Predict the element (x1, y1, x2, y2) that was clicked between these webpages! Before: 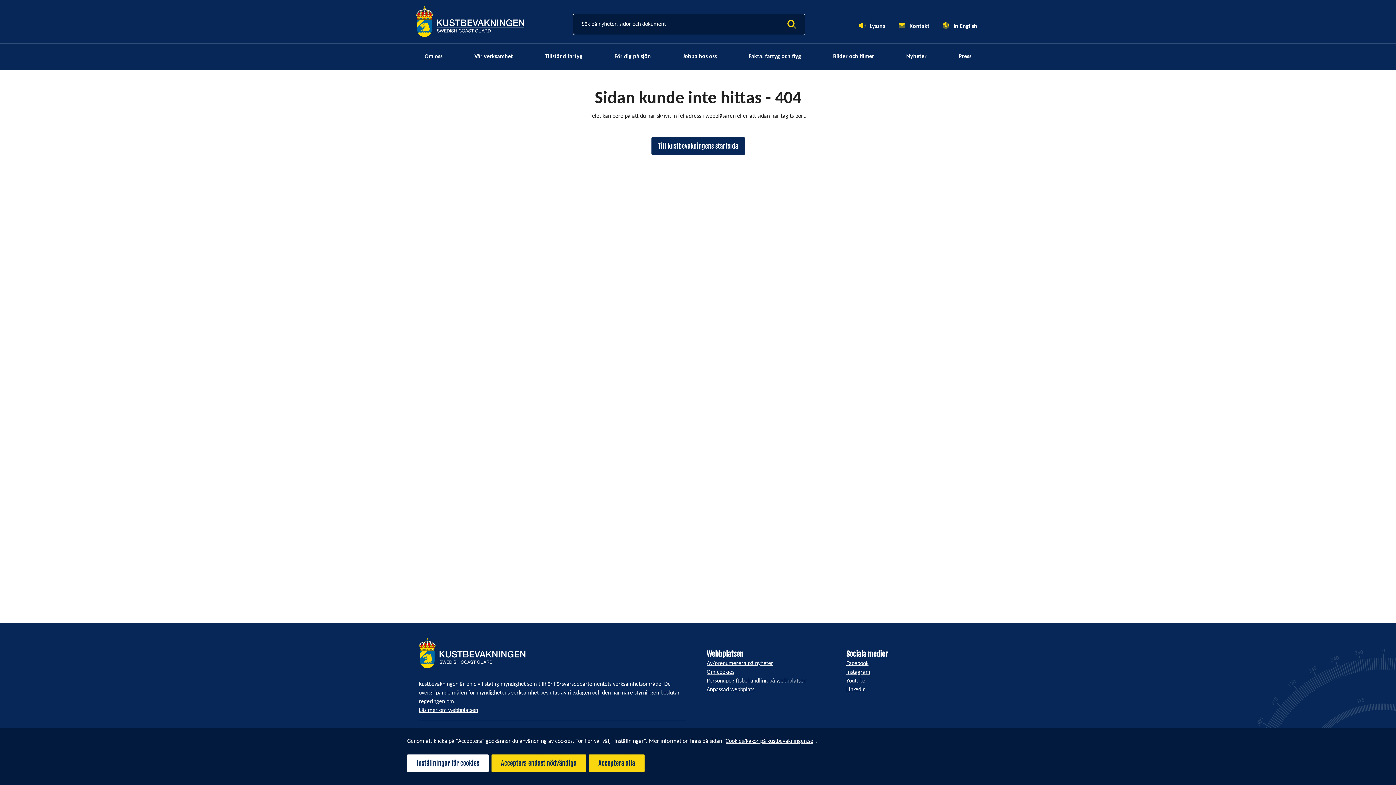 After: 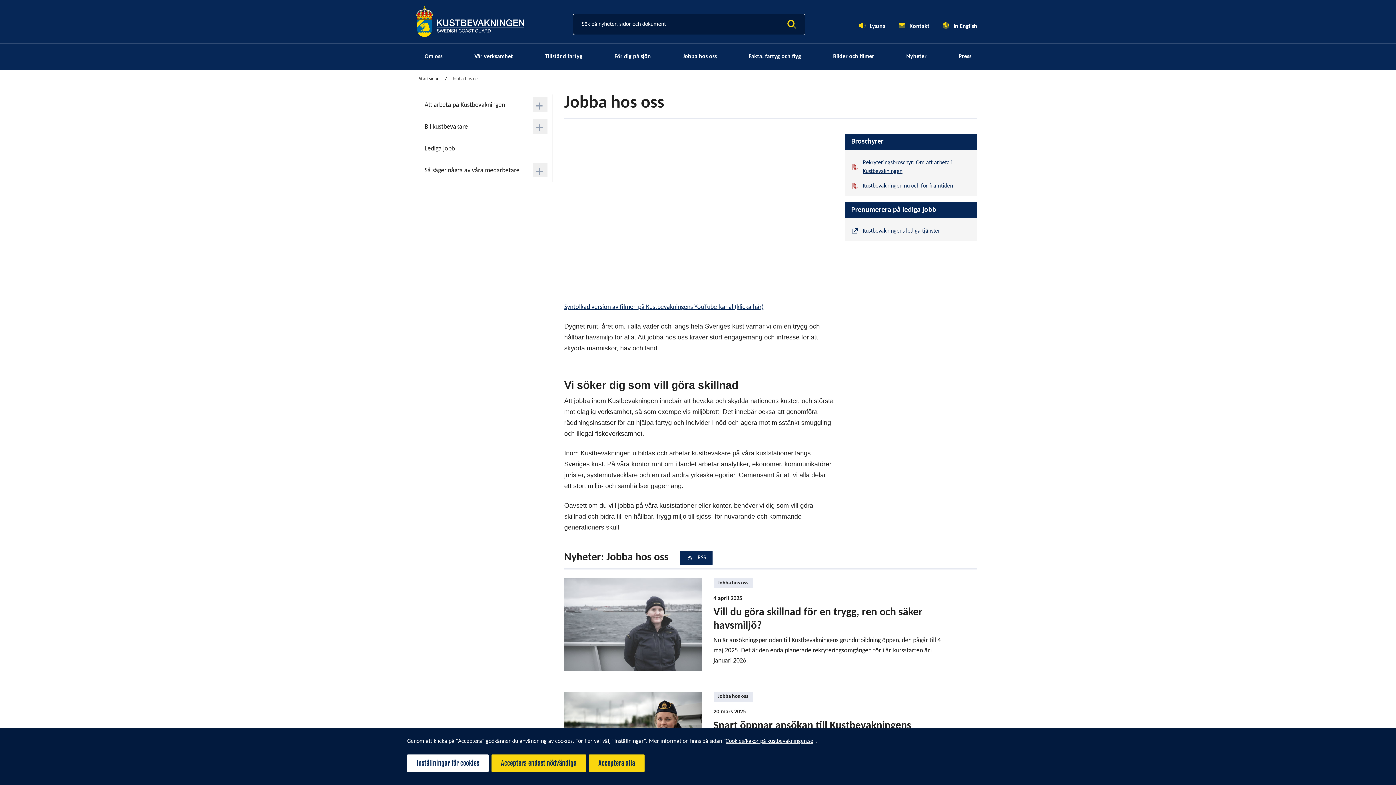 Action: label: Jobba hos oss bbox: (677, 43, 722, 69)